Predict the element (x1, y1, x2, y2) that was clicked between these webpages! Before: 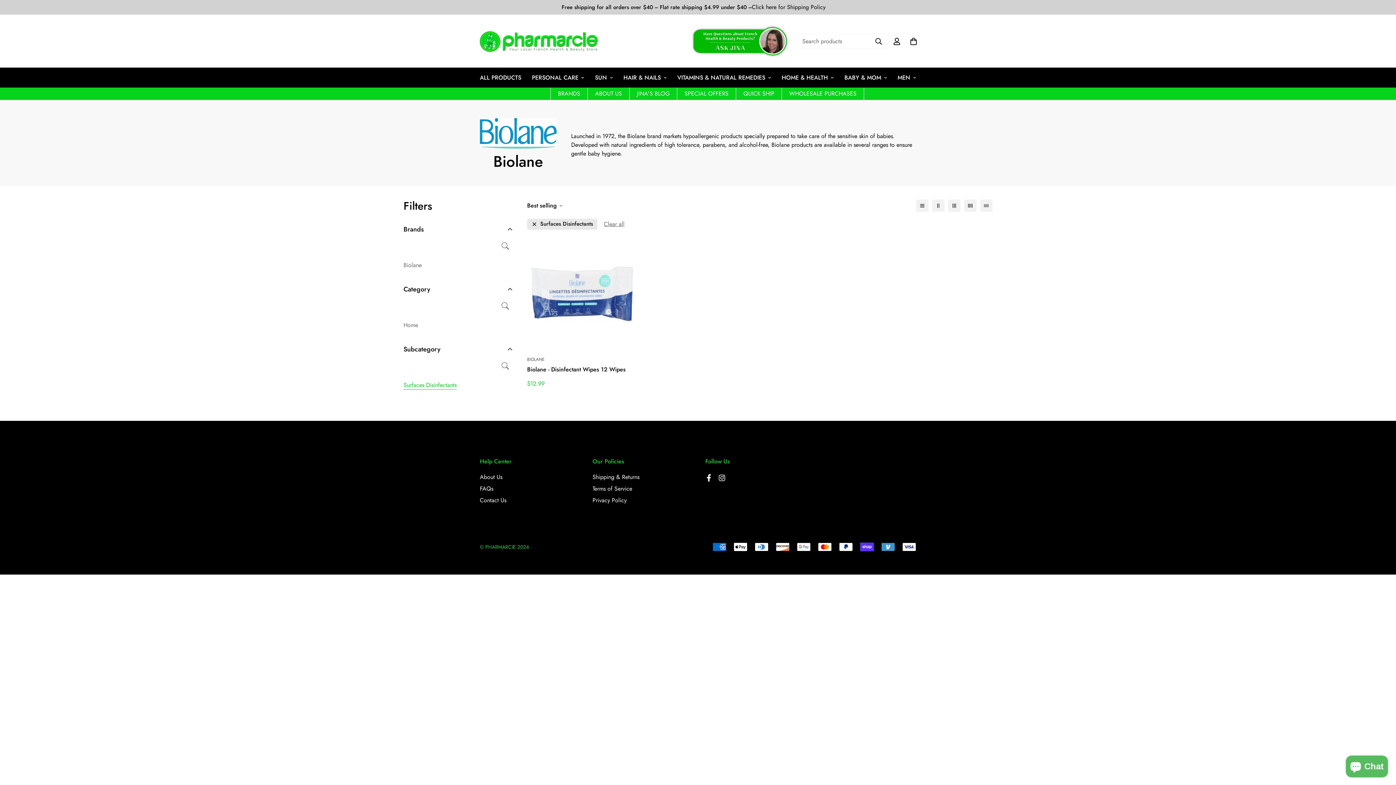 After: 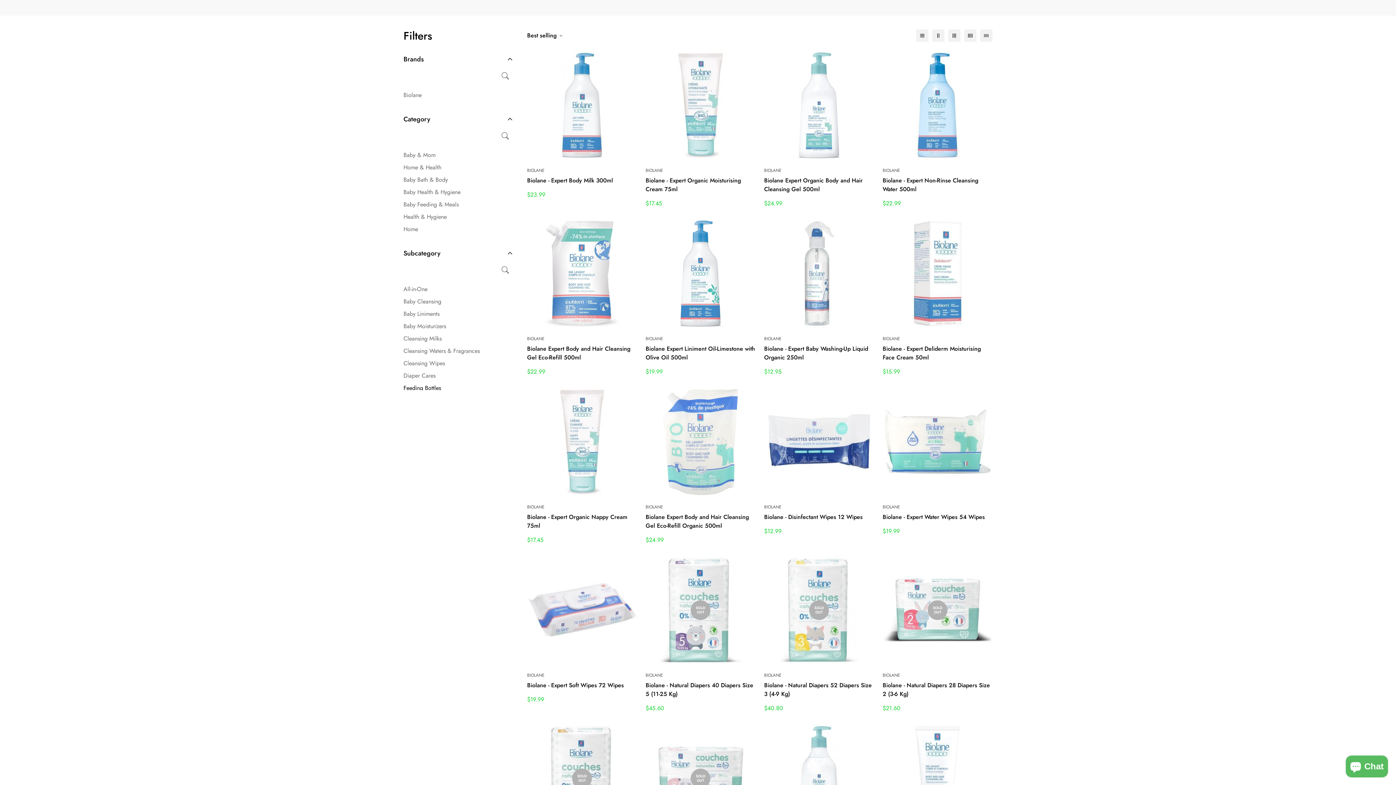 Action: label: Surfaces Disinfectants bbox: (403, 380, 456, 389)